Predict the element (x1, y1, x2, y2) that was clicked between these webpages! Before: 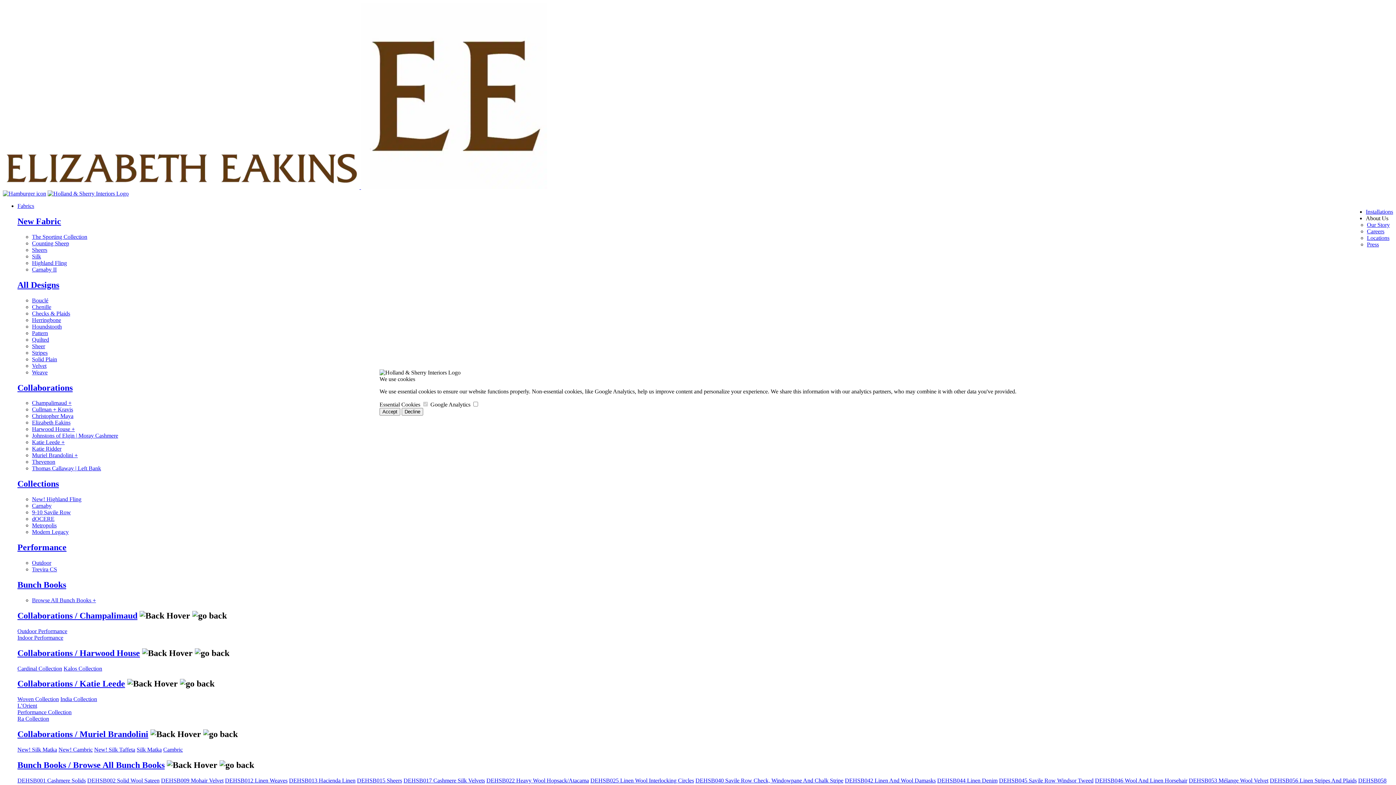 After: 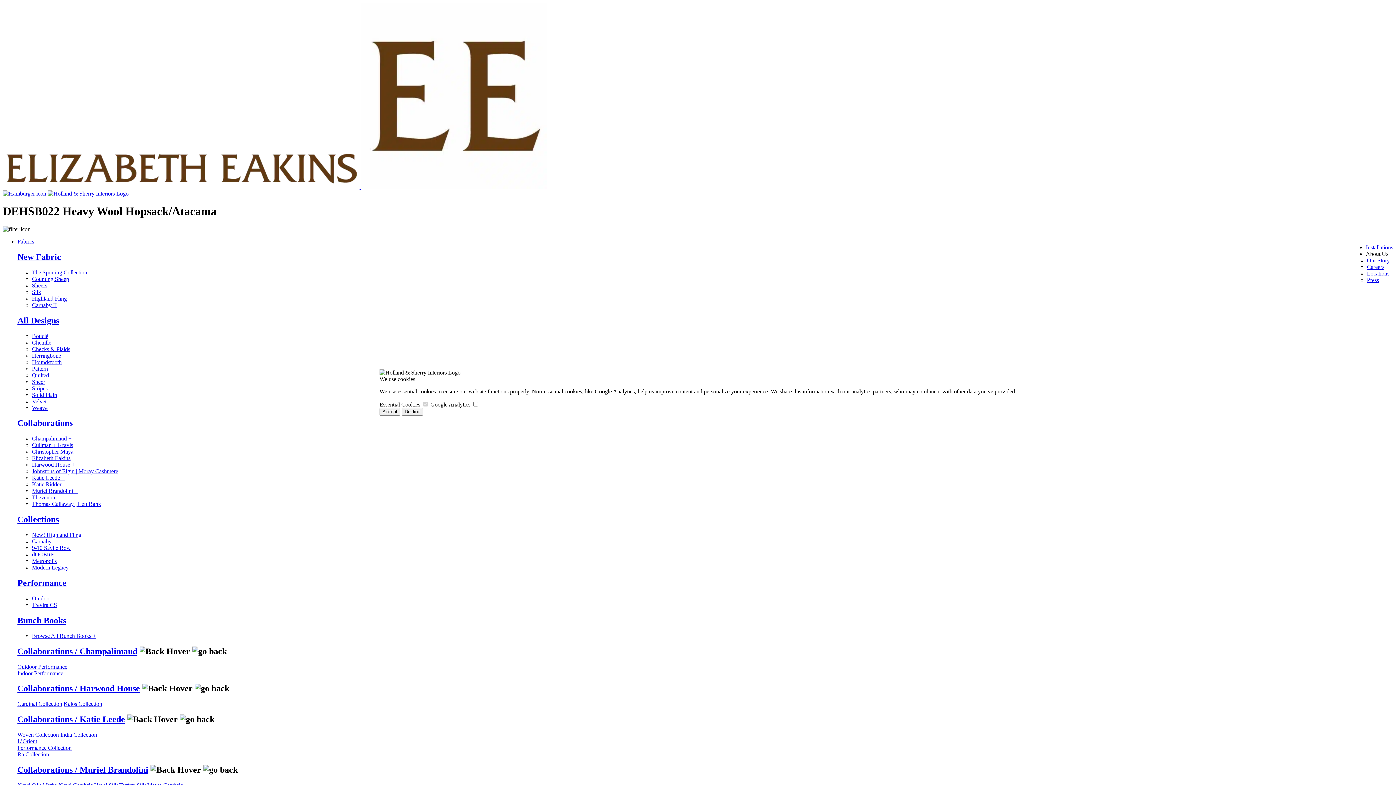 Action: bbox: (486, 777, 589, 783) label: DEHSB022 Heavy Wool Hopsack/Atacama